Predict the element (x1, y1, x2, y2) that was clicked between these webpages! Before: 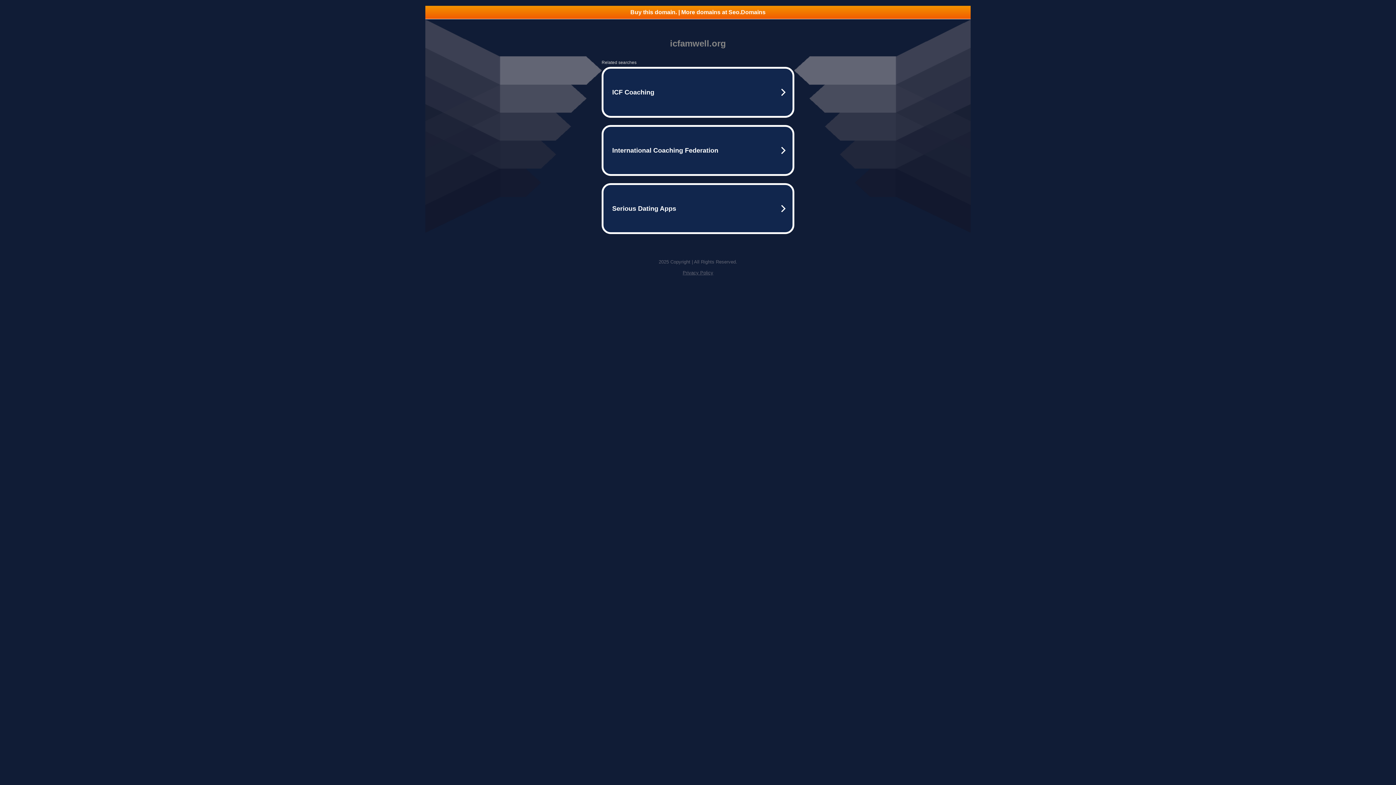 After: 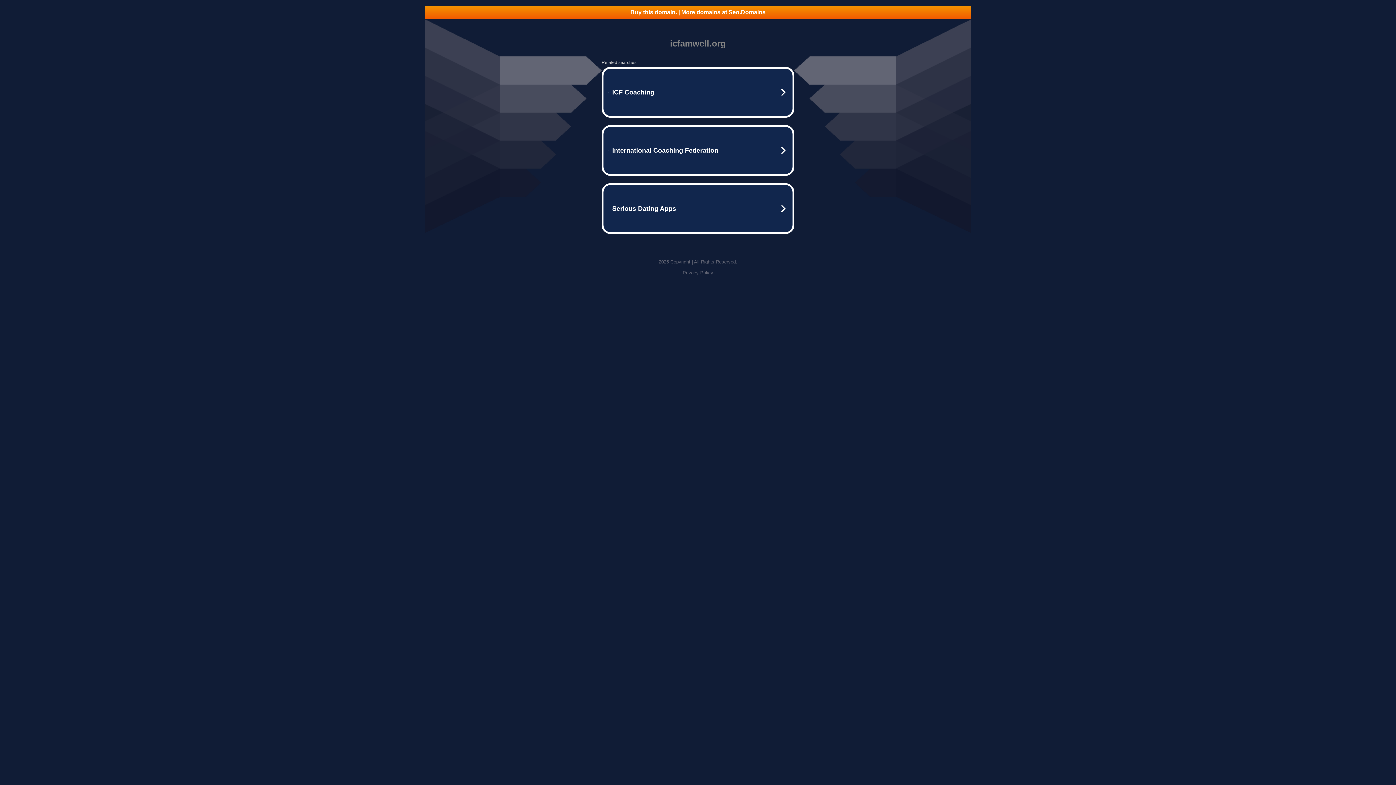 Action: bbox: (682, 270, 713, 275) label: Privacy Policy